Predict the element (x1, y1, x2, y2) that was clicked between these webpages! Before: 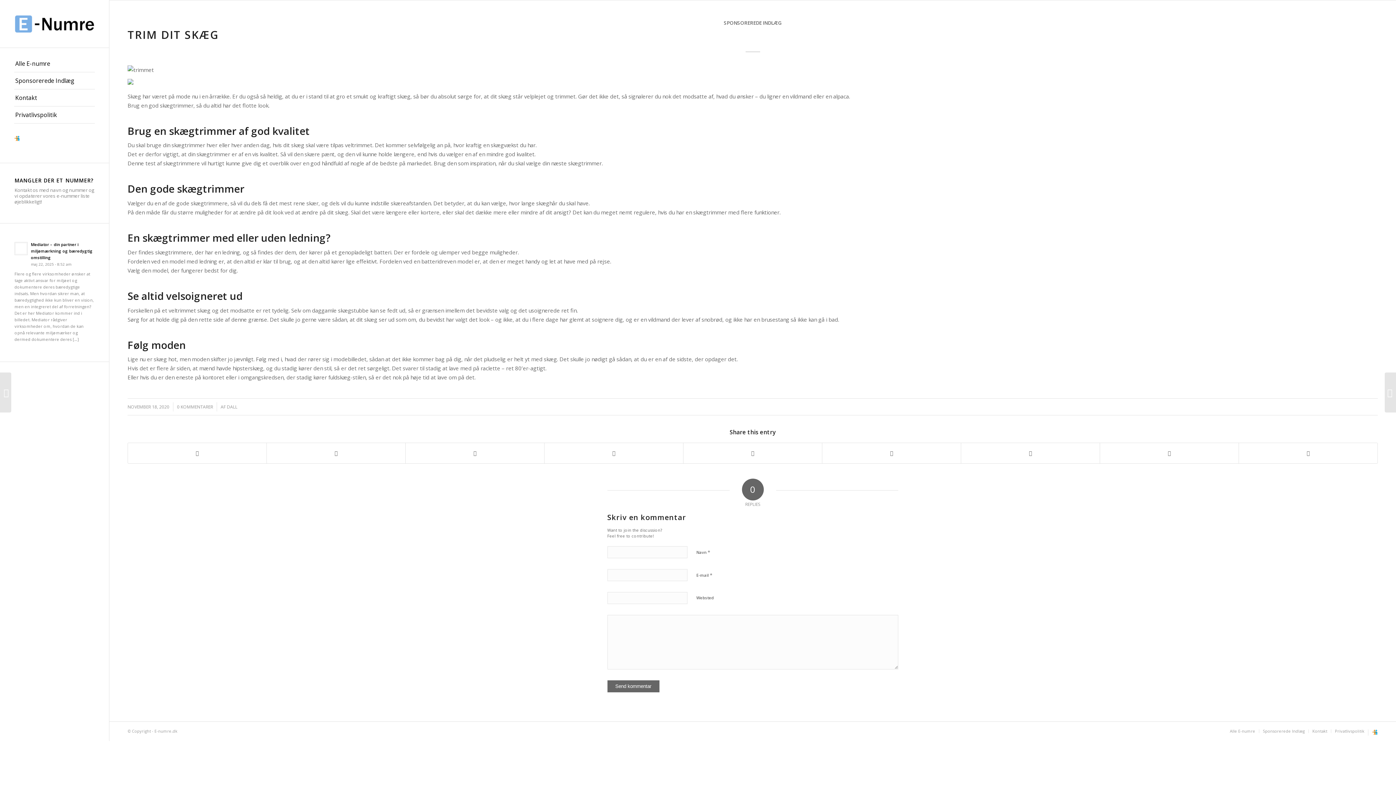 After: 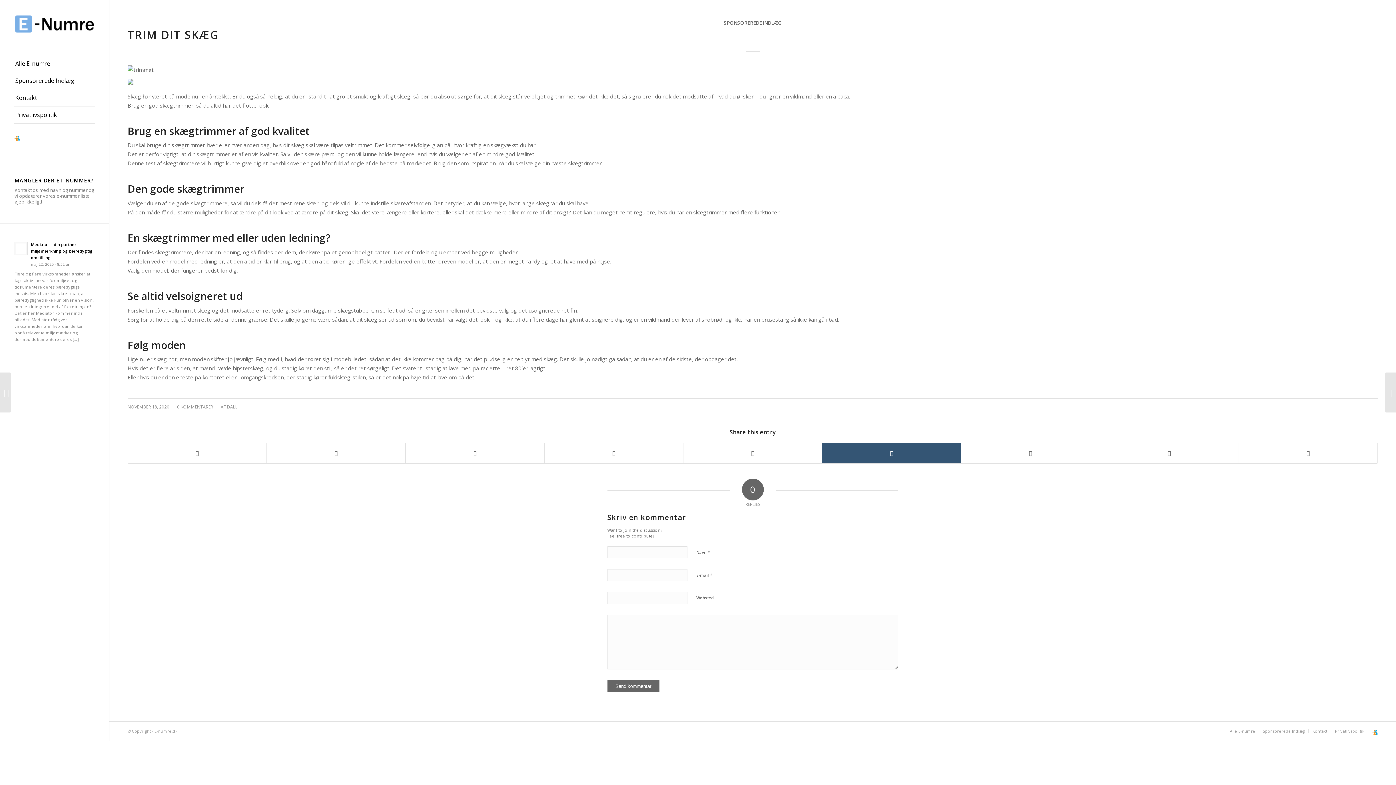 Action: bbox: (822, 443, 961, 463)